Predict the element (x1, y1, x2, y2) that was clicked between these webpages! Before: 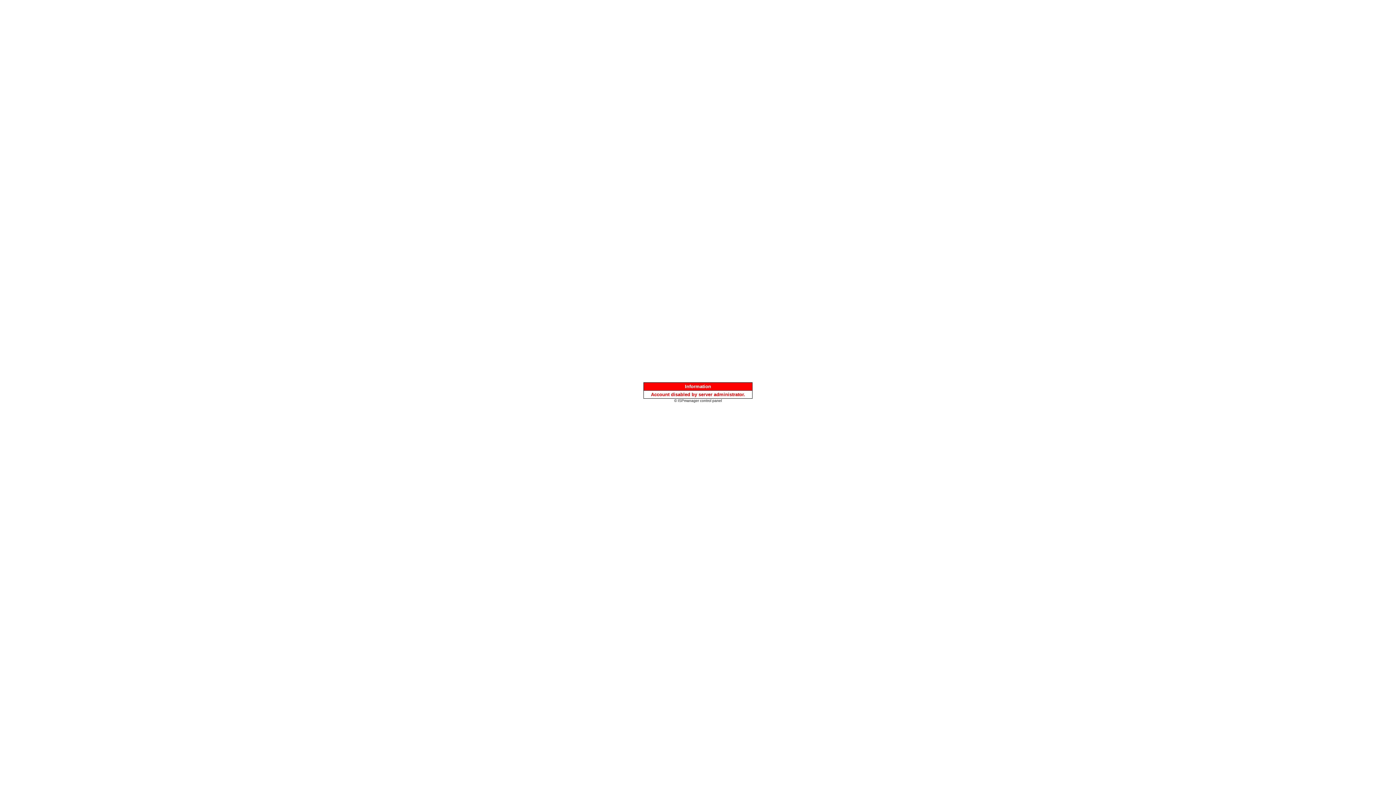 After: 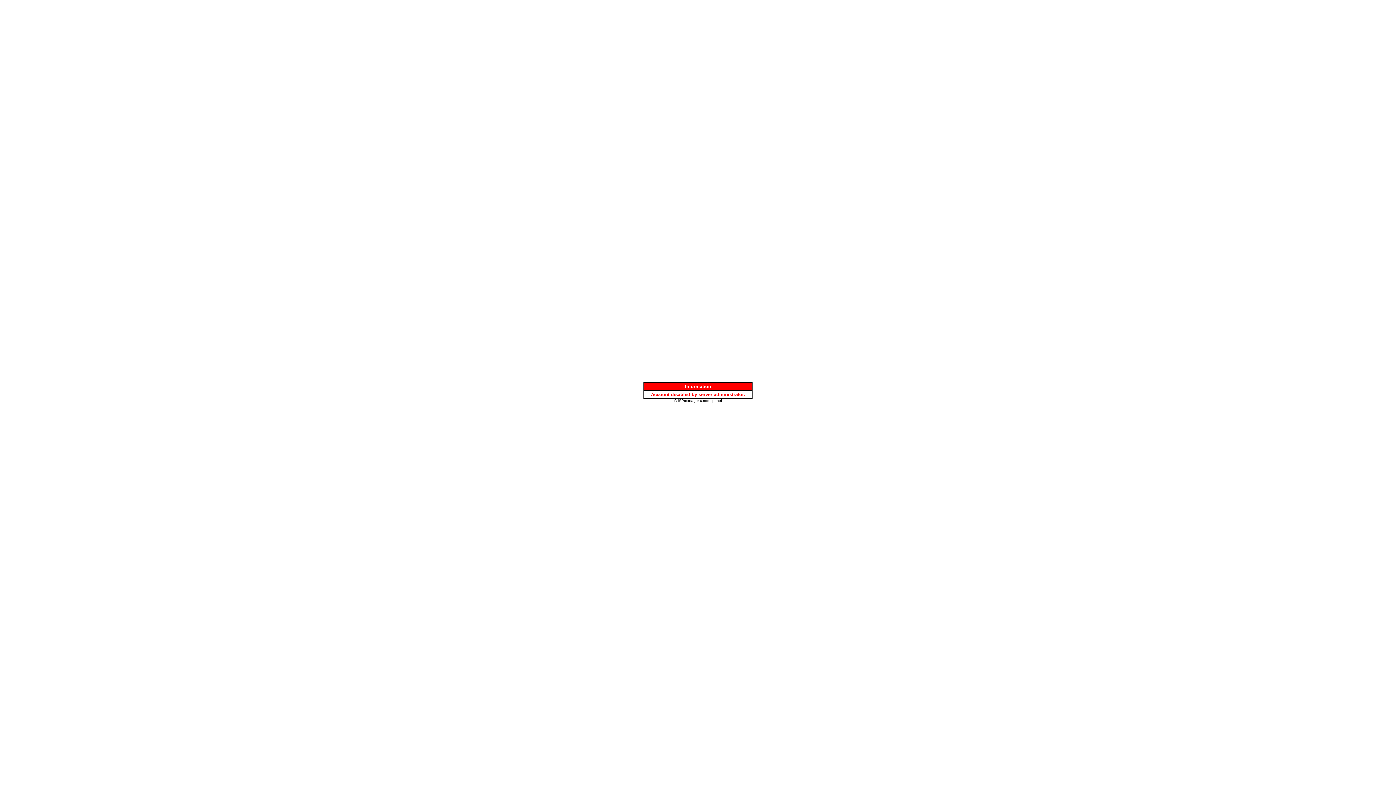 Action: bbox: (674, 397, 722, 403) label: © ISPmanager control panel